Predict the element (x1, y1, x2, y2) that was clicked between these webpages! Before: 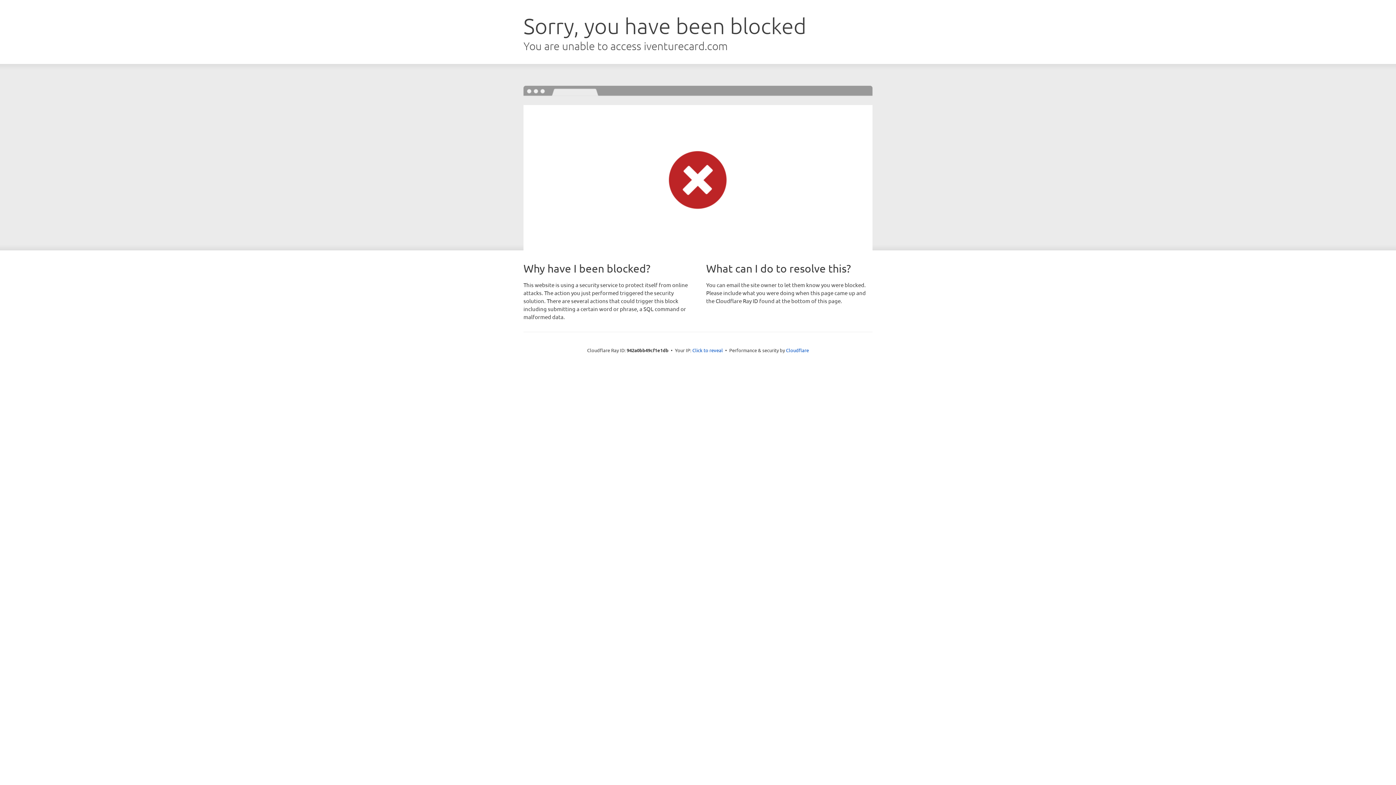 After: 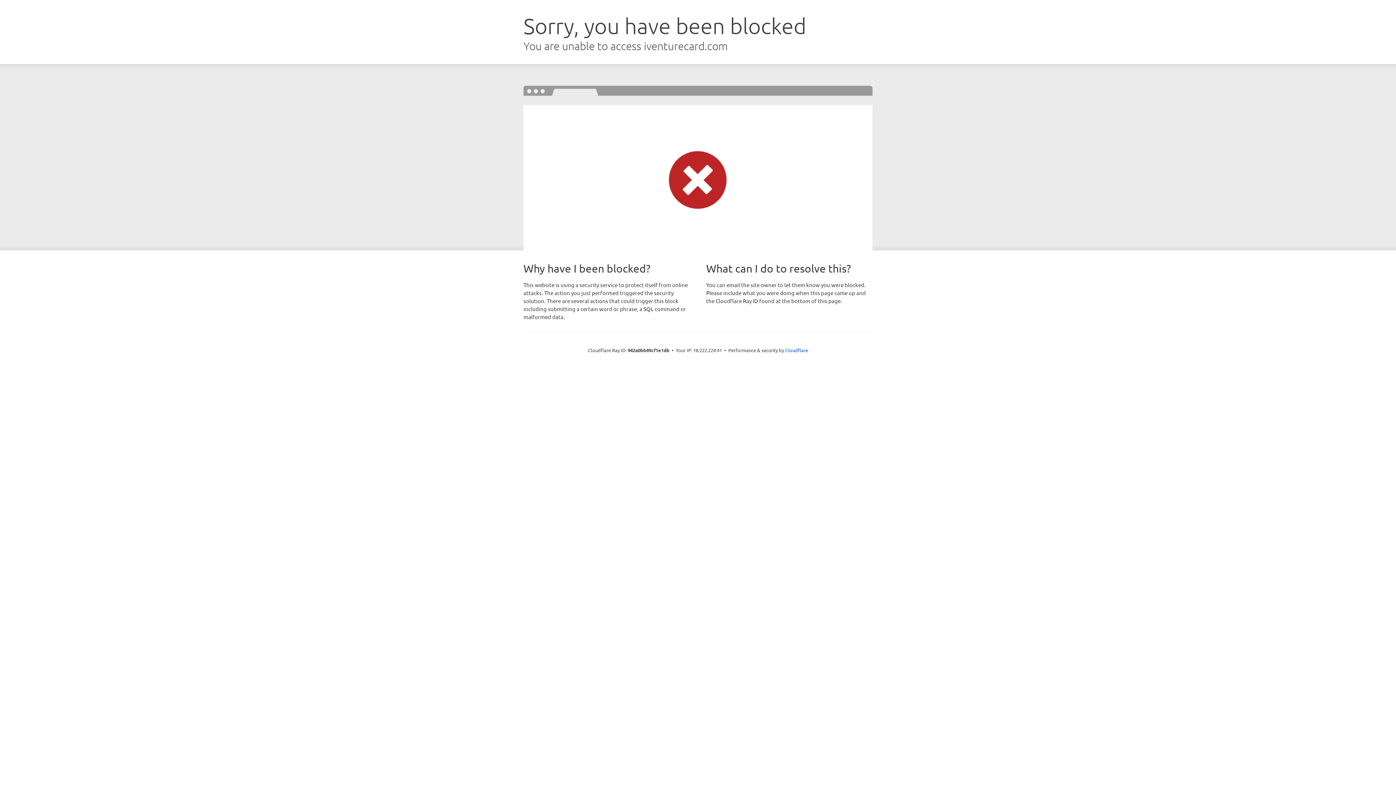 Action: label: Click to reveal bbox: (692, 346, 723, 353)